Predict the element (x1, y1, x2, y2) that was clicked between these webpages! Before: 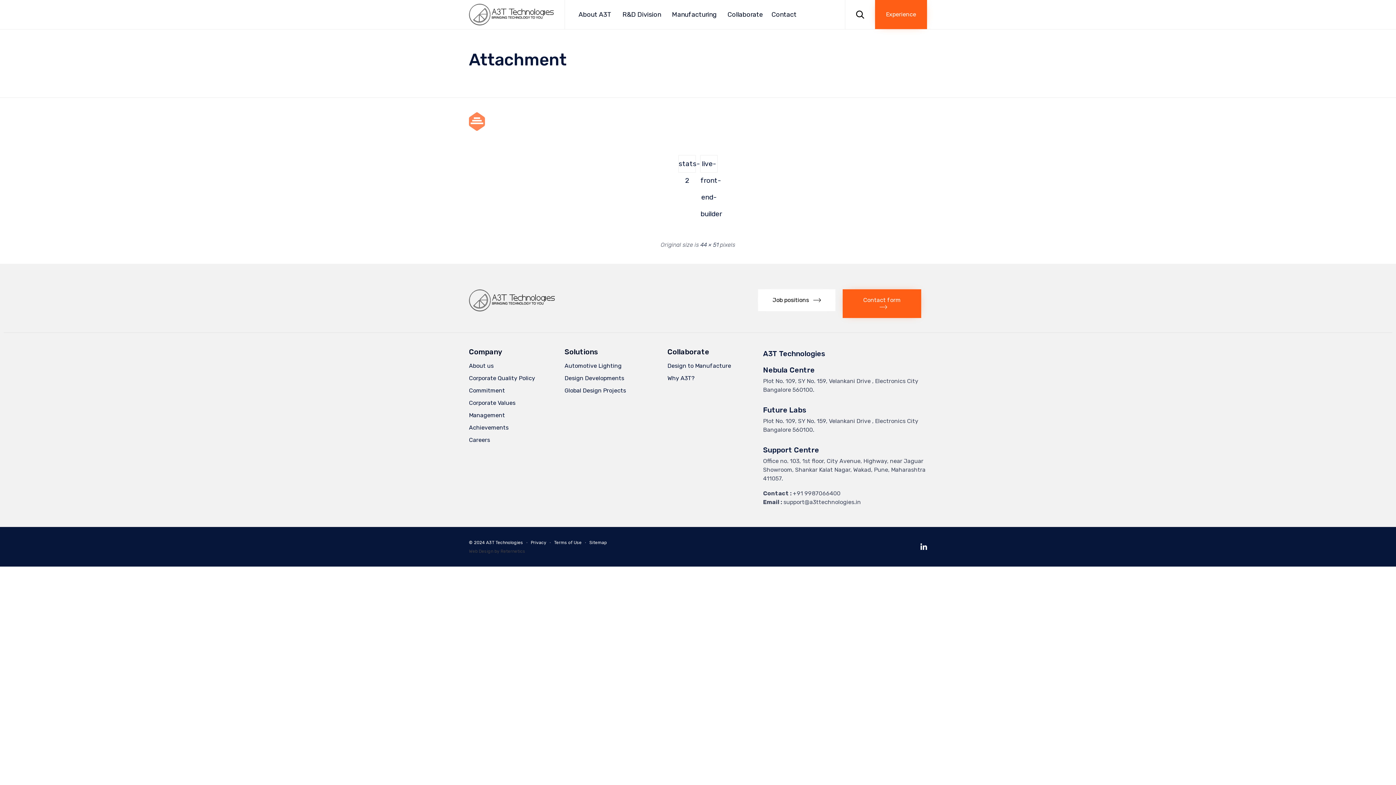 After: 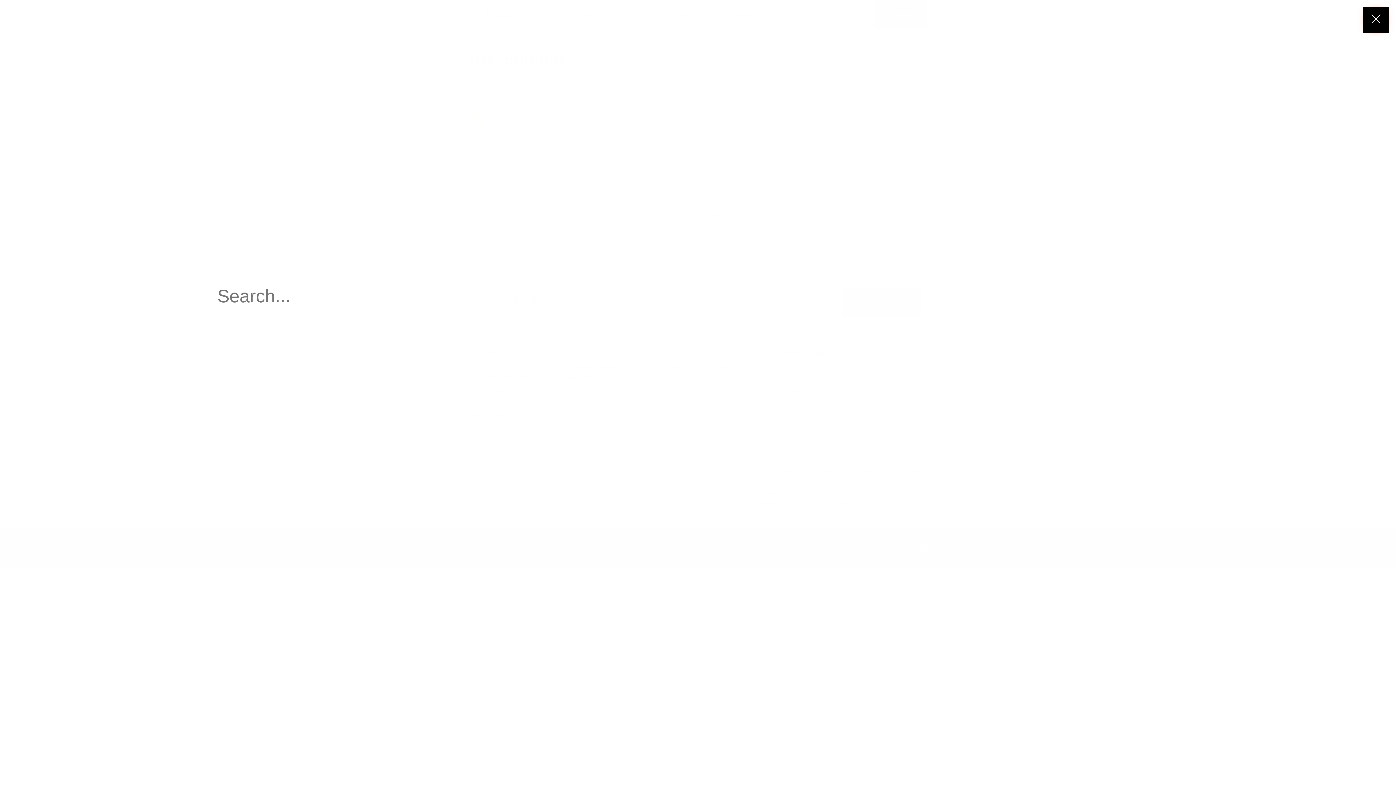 Action: bbox: (856, 8, 864, 20) label: 